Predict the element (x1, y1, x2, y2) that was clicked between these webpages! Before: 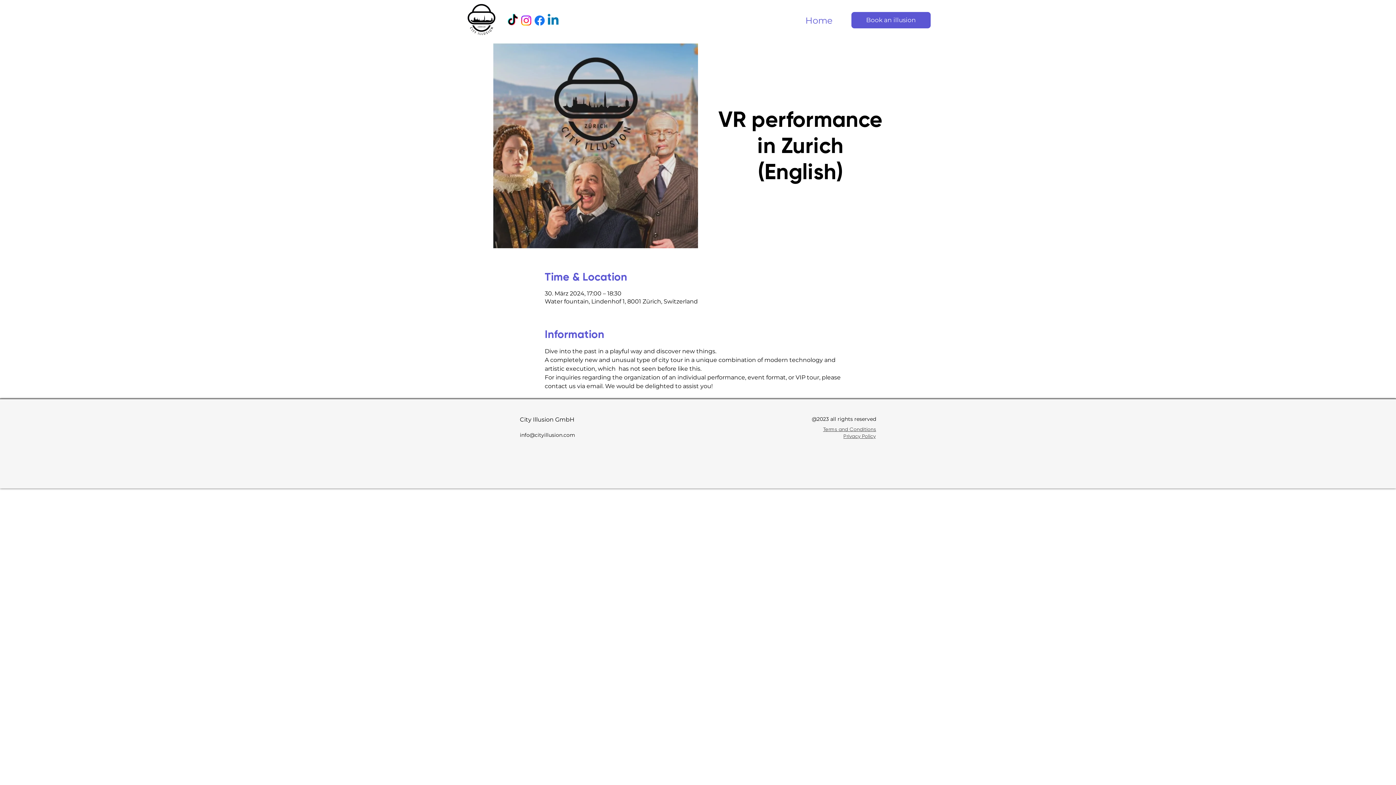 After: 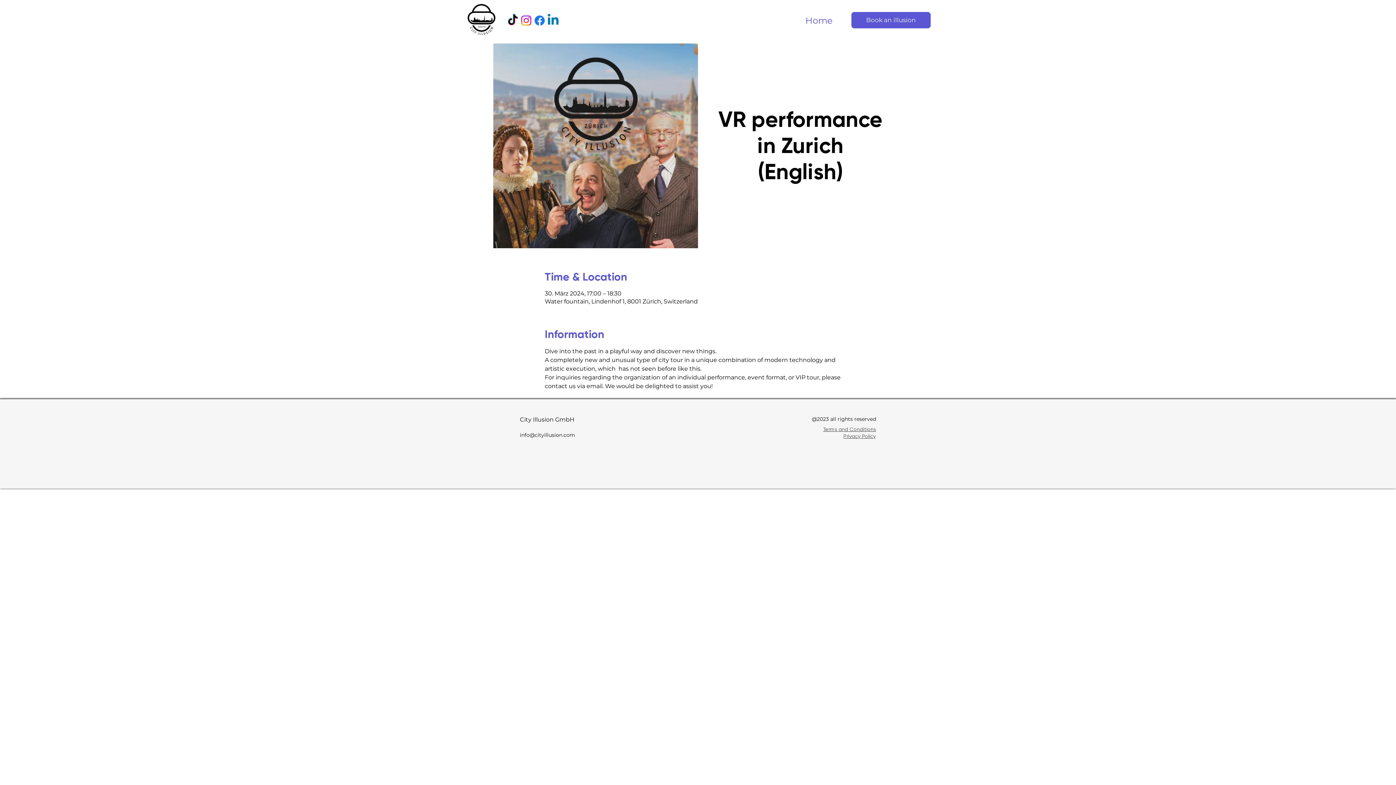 Action: label: Facebook bbox: (533, 13, 546, 27)